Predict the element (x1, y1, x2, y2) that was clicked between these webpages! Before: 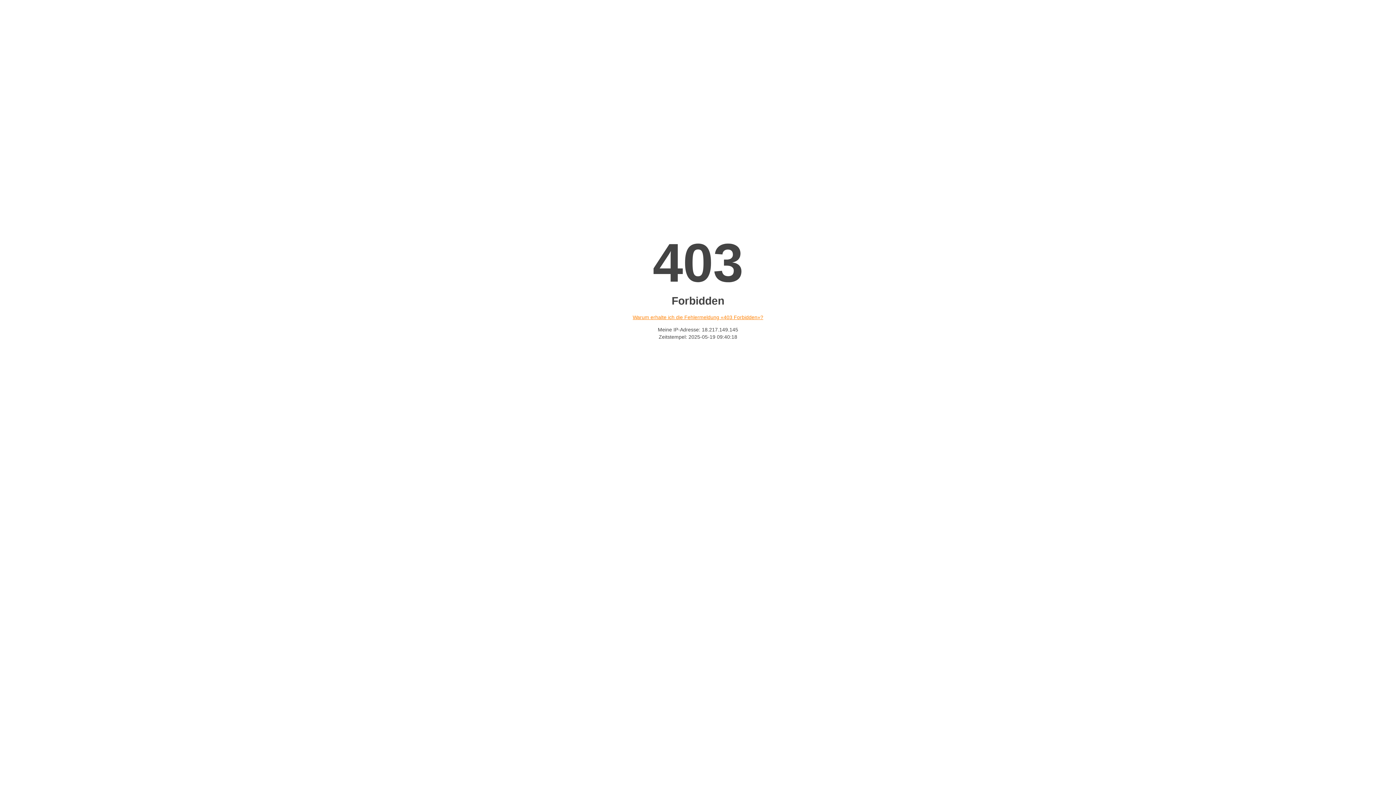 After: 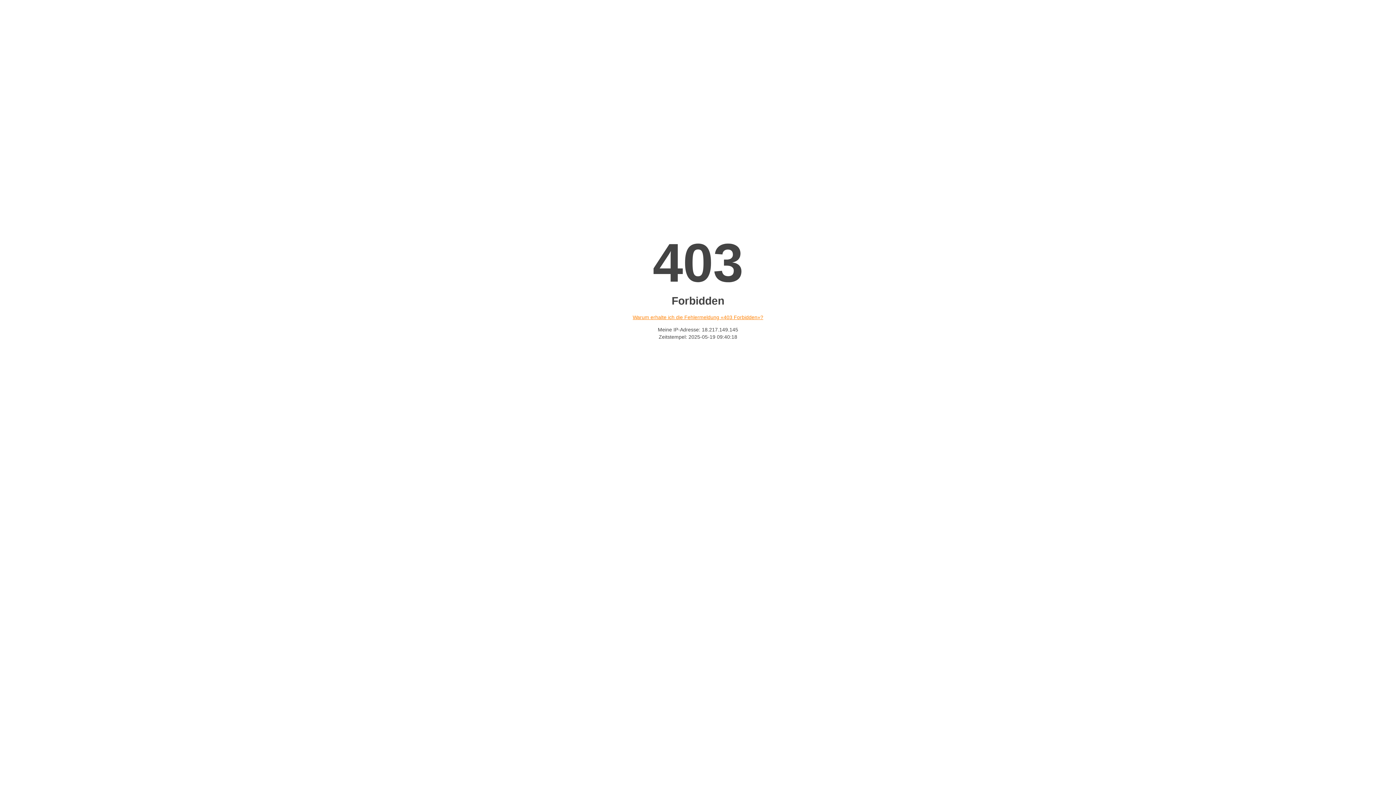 Action: bbox: (632, 314, 763, 320) label: Warum erhalte ich die Fehlermeldung «403 Forbidden»?